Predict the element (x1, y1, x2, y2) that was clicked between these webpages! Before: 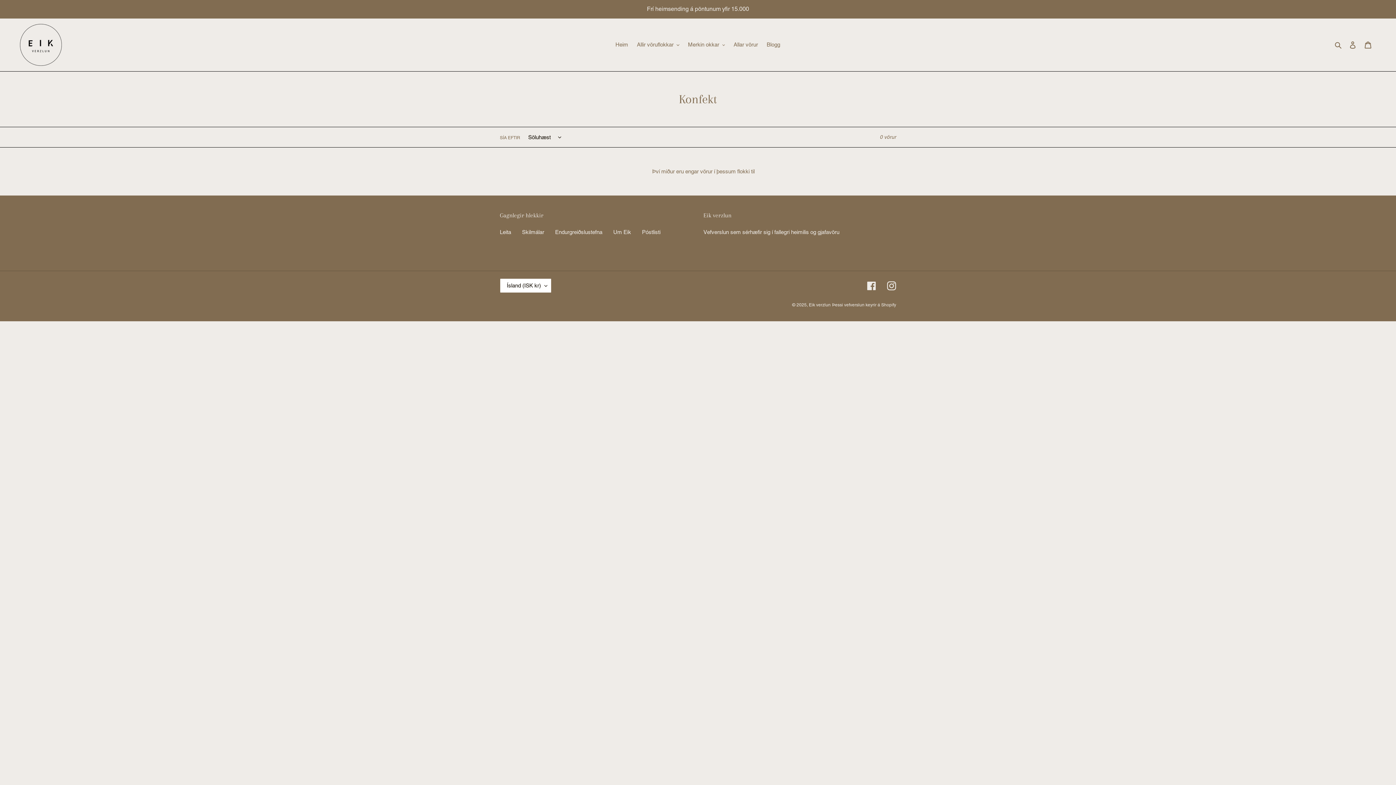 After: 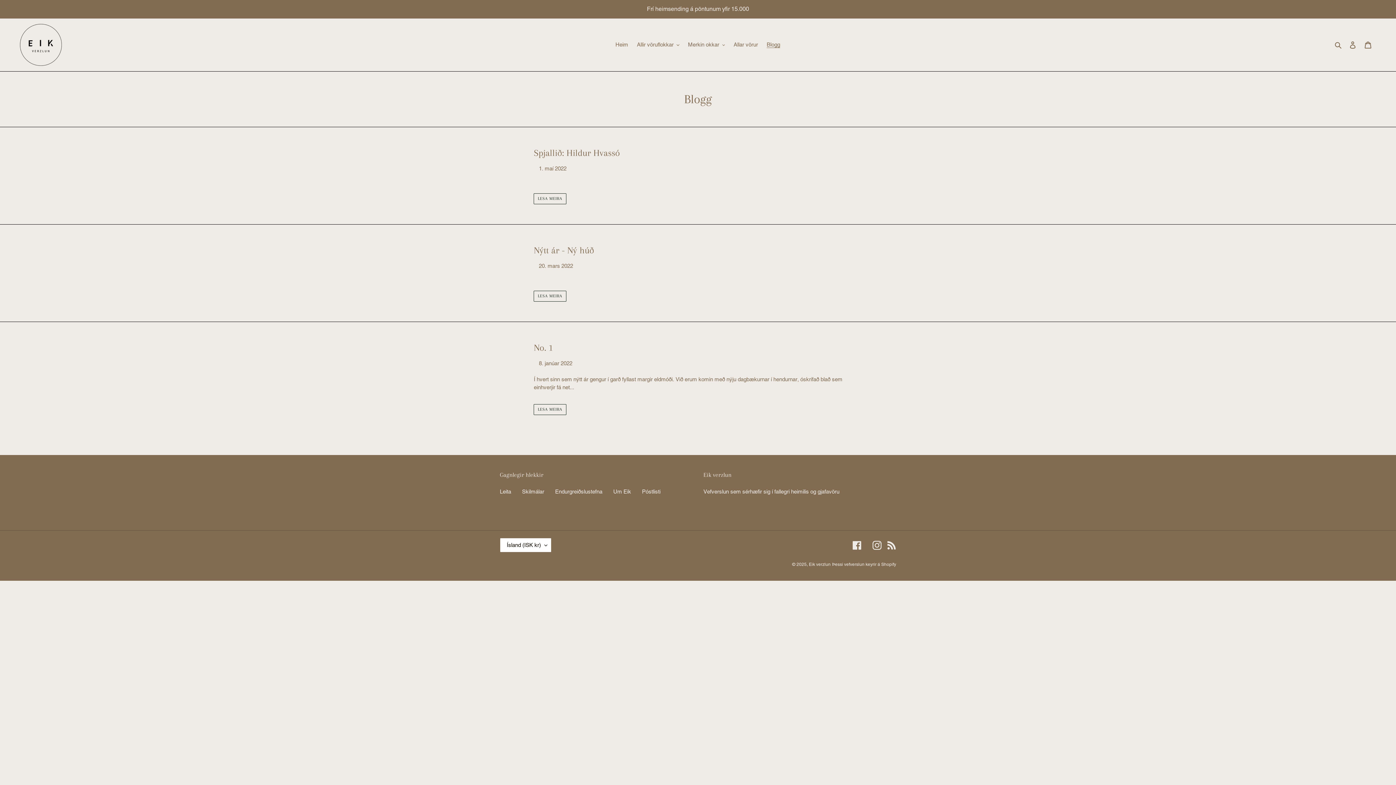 Action: bbox: (763, 39, 784, 49) label: Blogg